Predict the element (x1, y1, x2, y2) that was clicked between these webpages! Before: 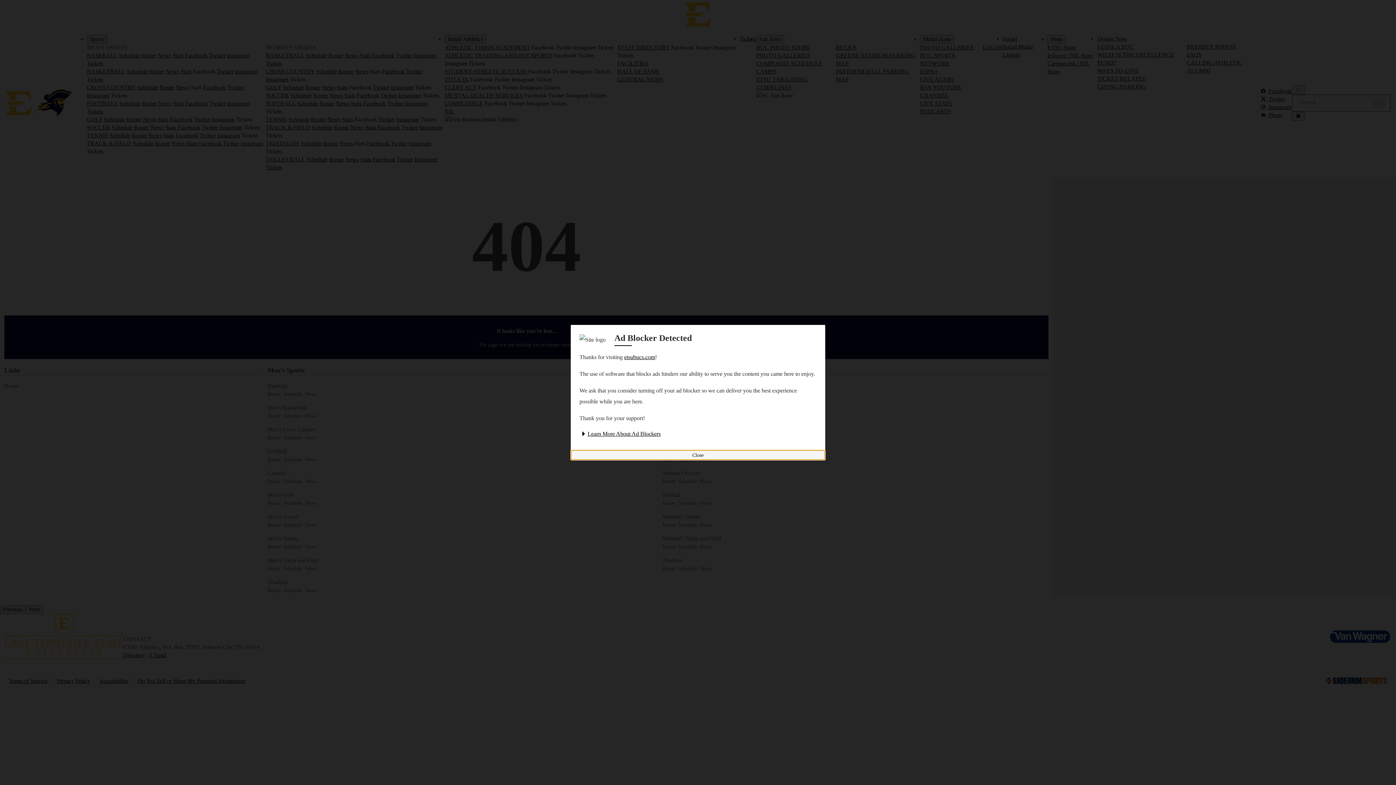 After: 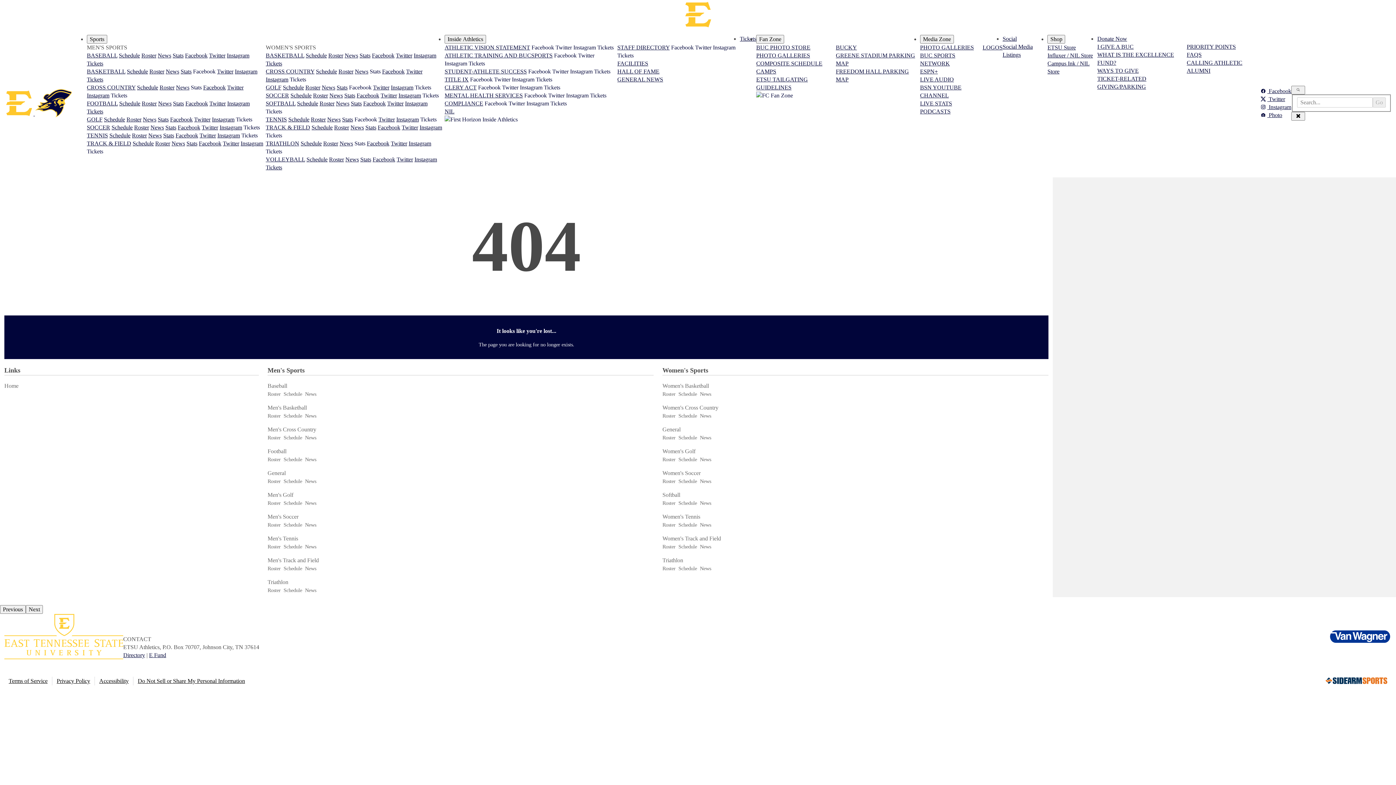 Action: label: Close ad blocker detected modal bbox: (570, 450, 825, 460)